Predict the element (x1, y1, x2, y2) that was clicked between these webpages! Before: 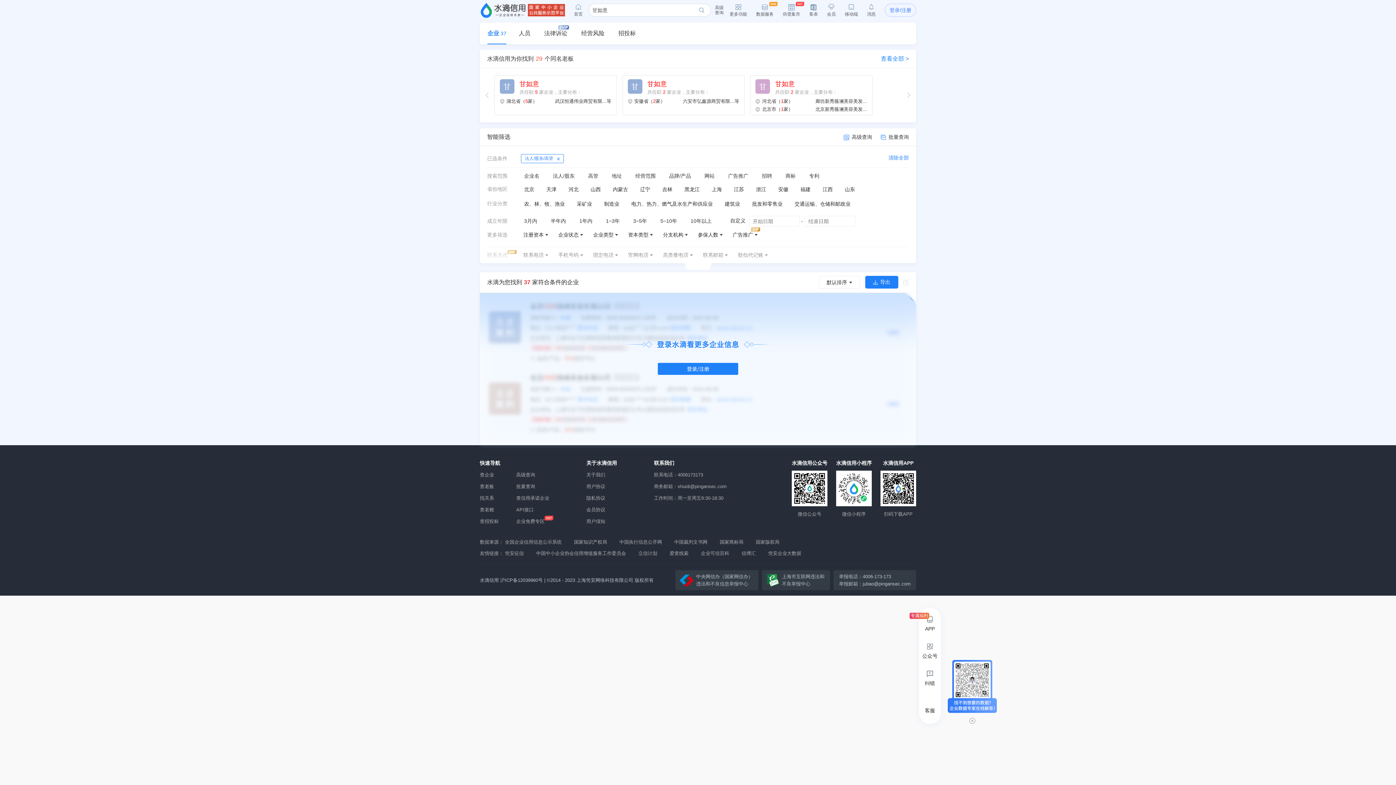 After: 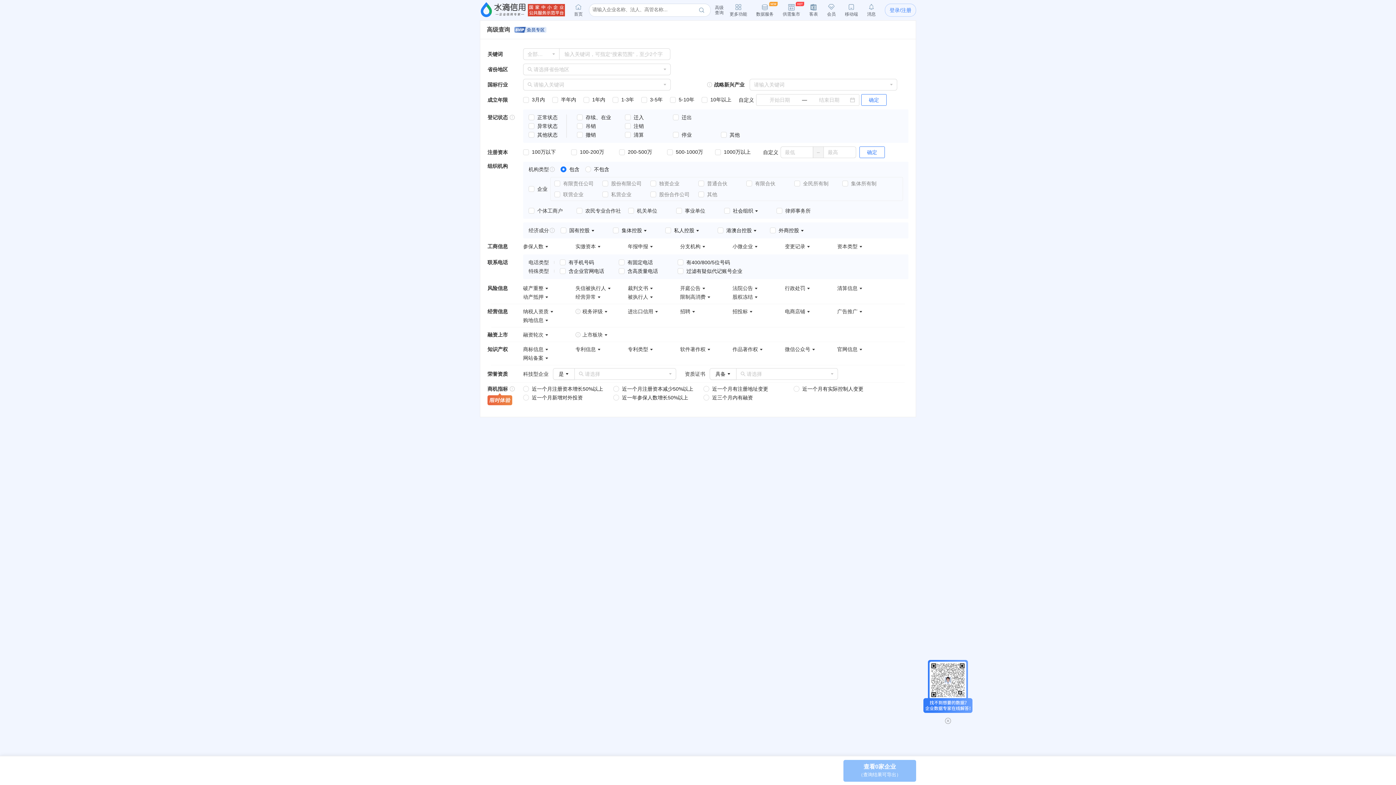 Action: label: 高级查询 bbox: (516, 472, 535, 477)